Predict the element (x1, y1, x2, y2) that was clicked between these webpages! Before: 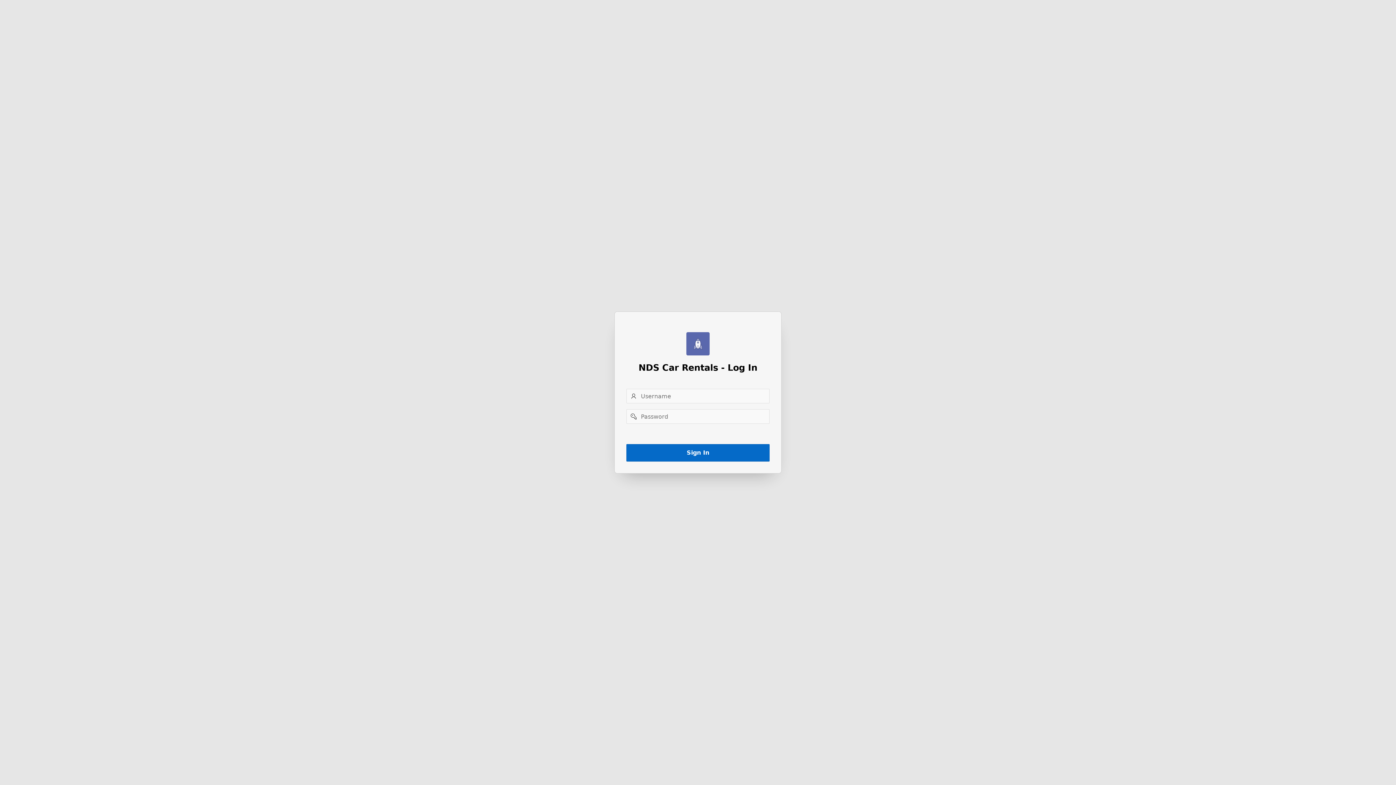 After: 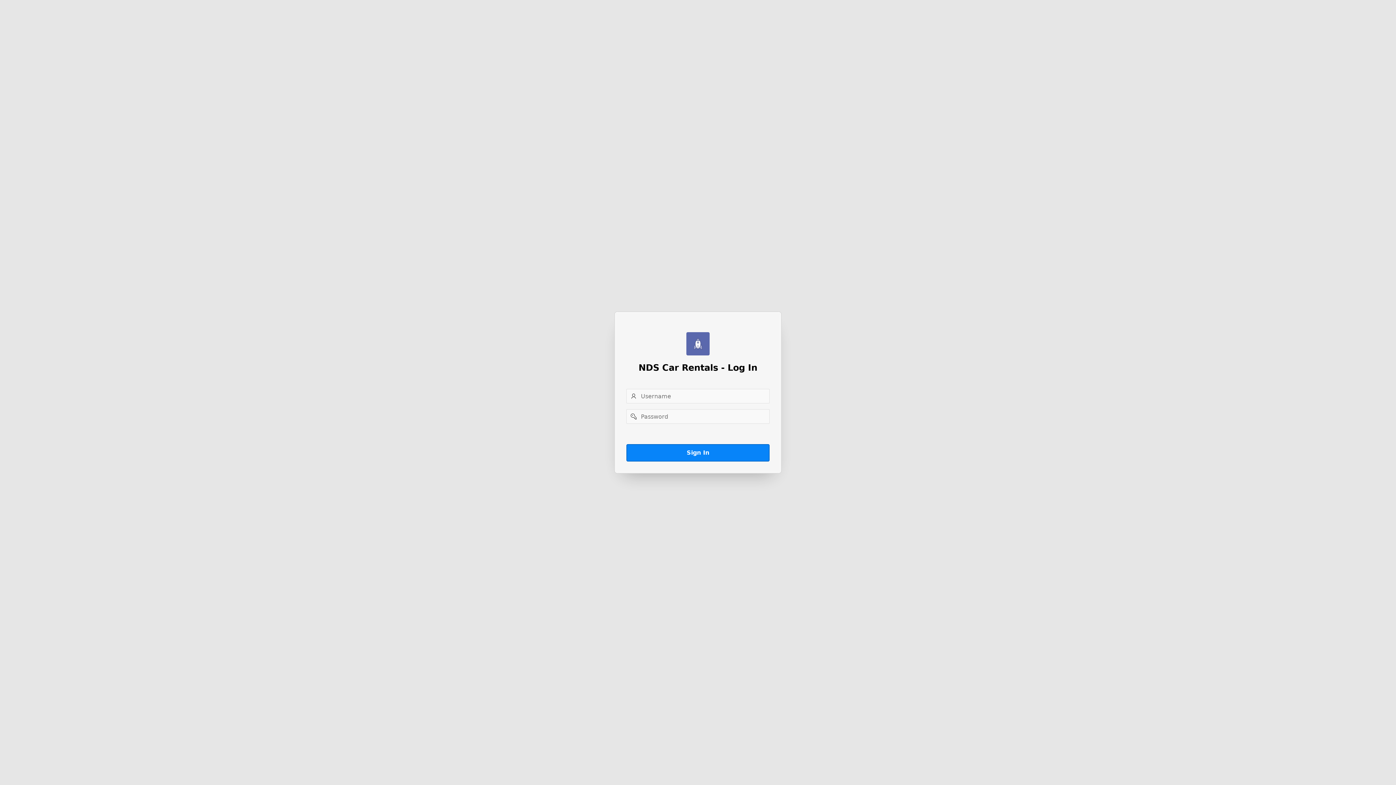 Action: bbox: (626, 444, 769, 461) label: Sign In